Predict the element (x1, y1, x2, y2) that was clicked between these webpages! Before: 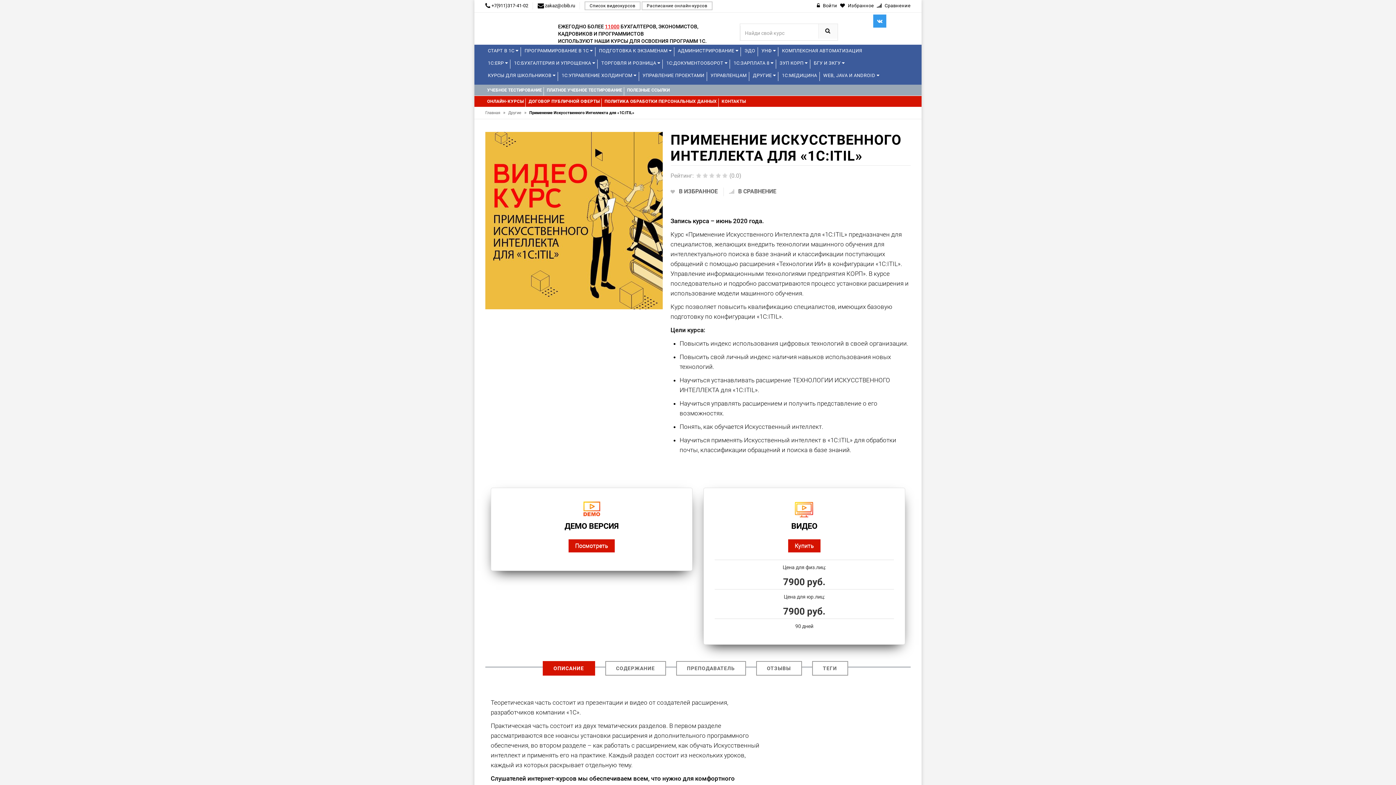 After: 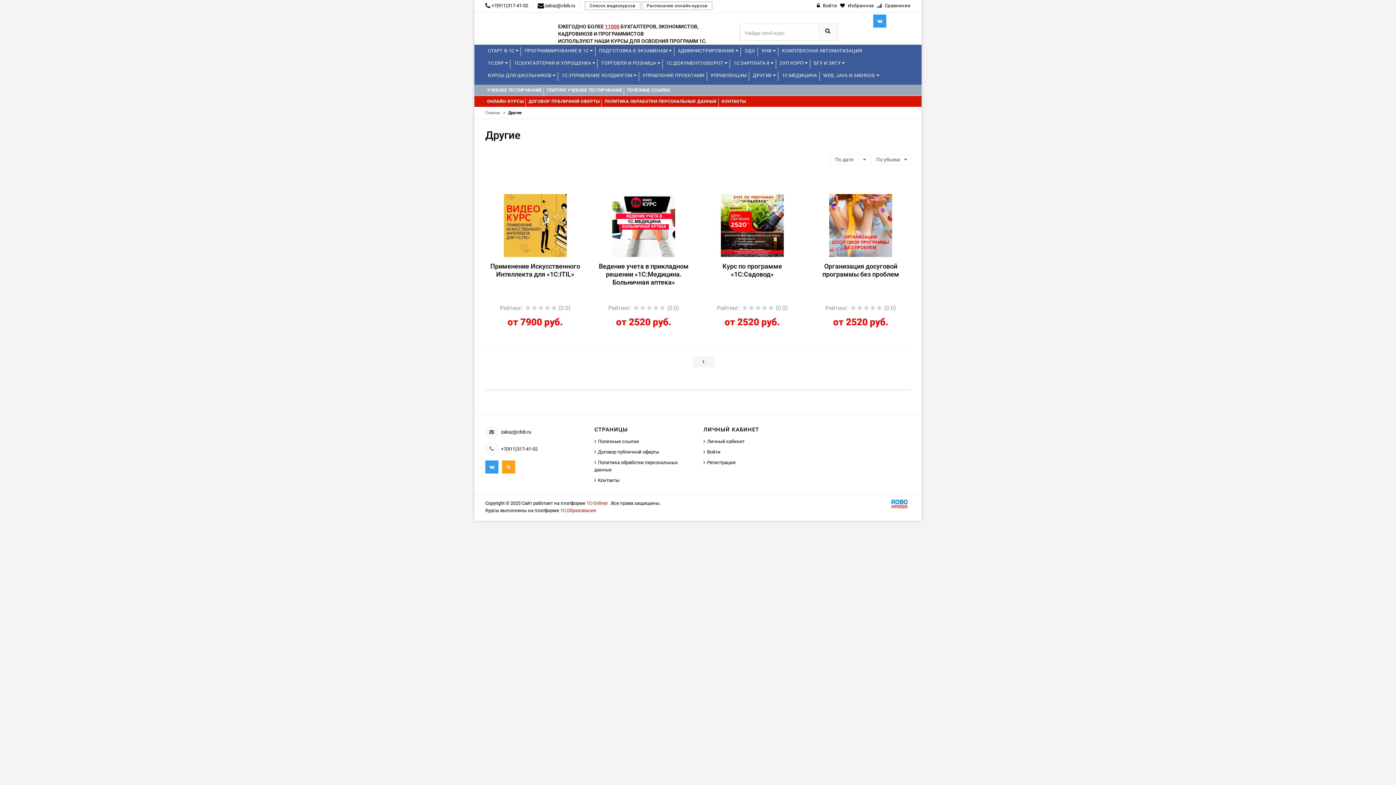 Action: label: Другие »  bbox: (508, 110, 529, 115)